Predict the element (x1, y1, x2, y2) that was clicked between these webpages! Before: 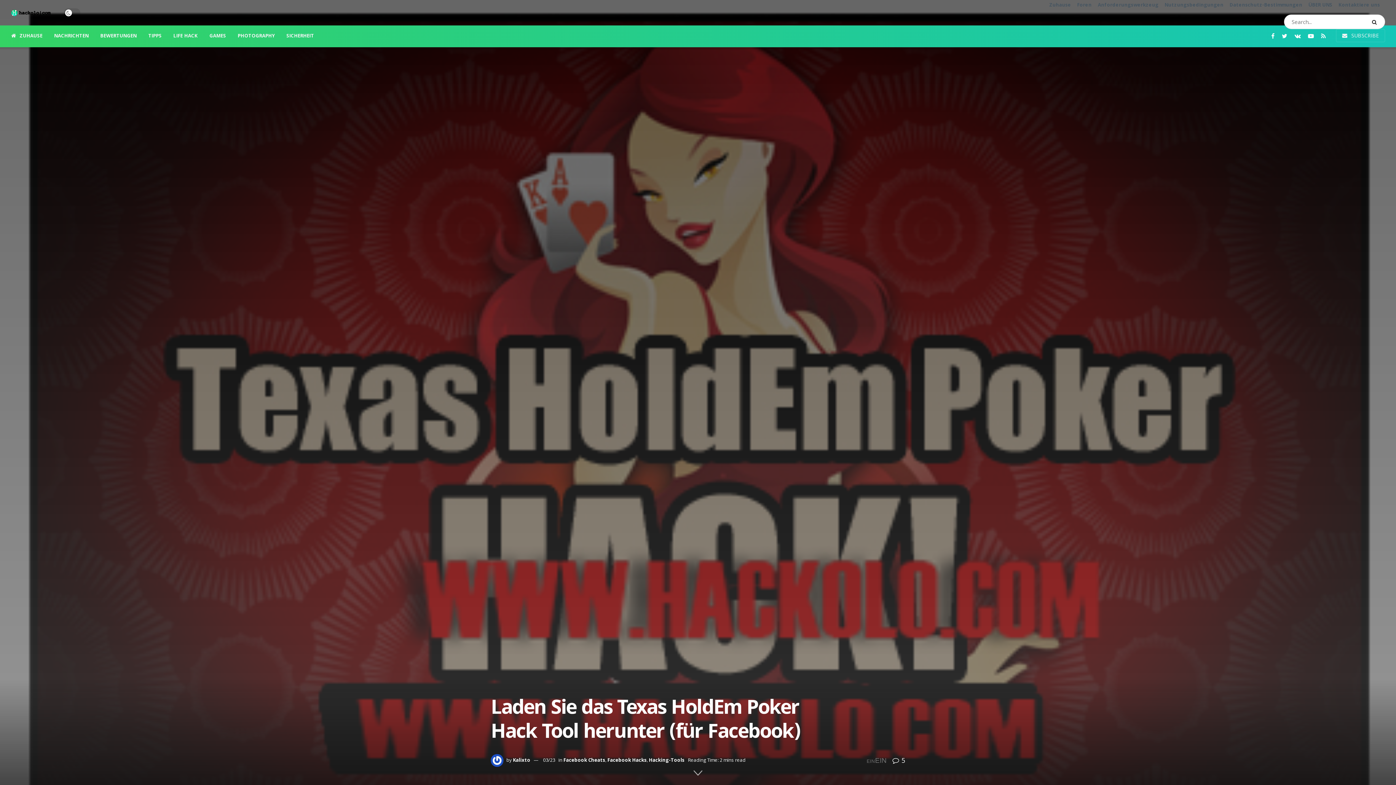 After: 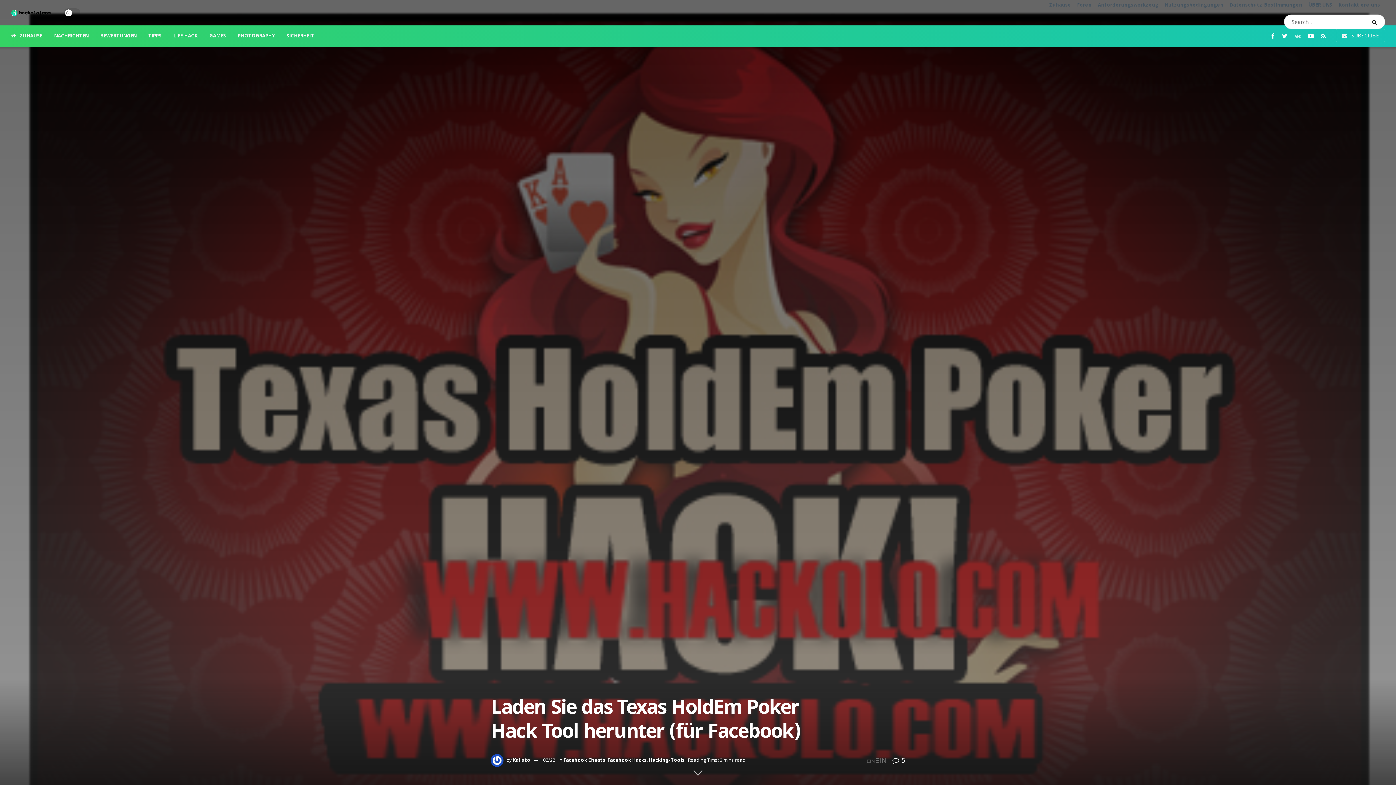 Action: bbox: (1294, 24, 1301, 47)